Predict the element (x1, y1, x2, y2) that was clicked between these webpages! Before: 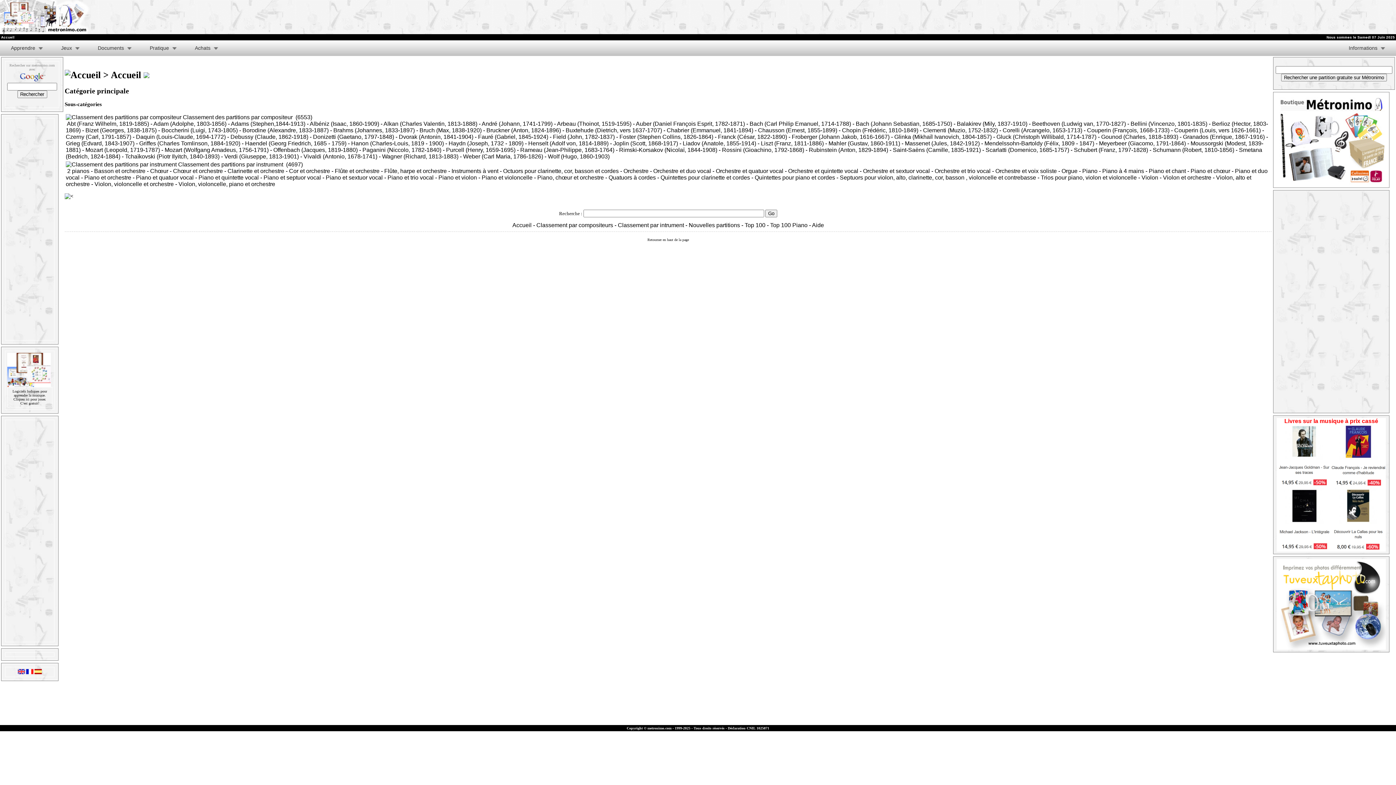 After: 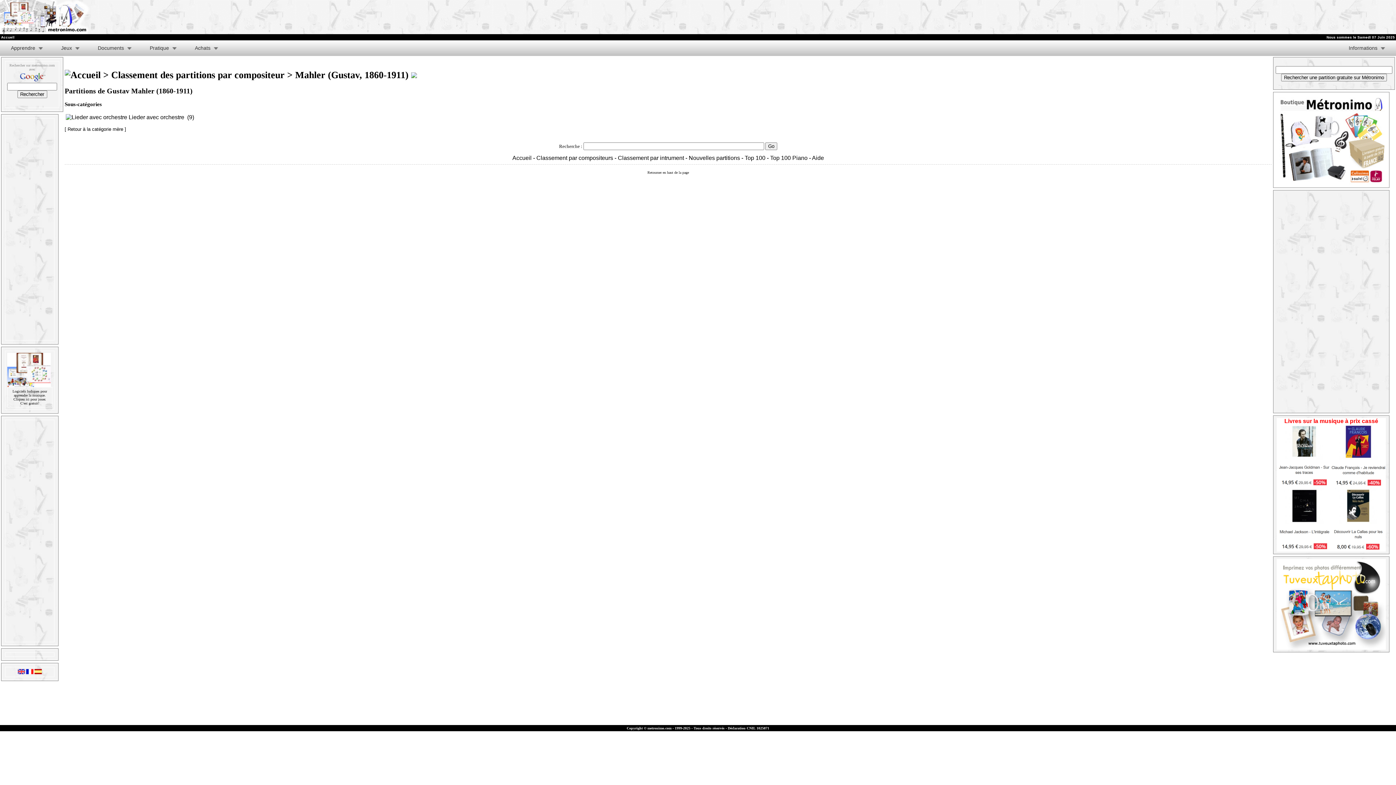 Action: bbox: (828, 140, 900, 146) label: Mahler (Gustav, 1860-1911)